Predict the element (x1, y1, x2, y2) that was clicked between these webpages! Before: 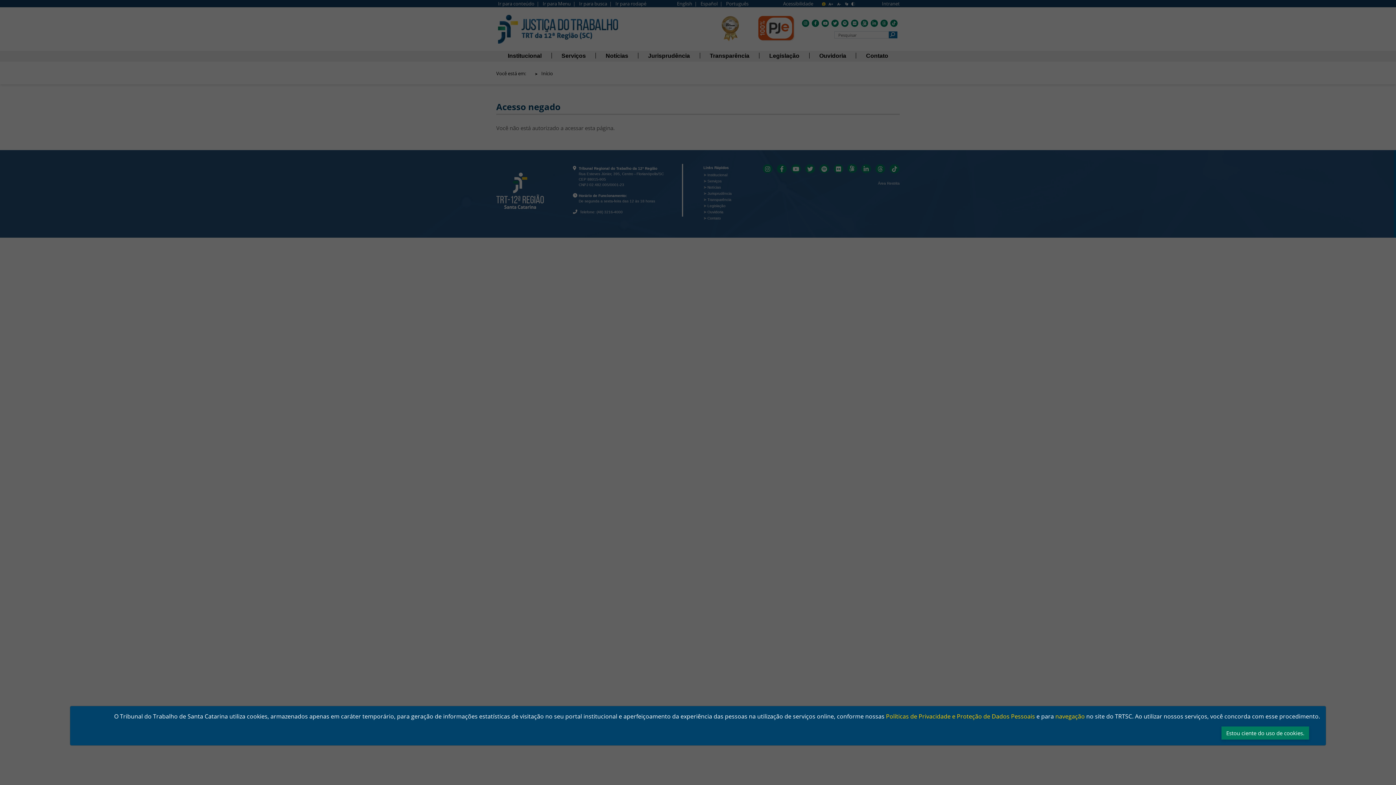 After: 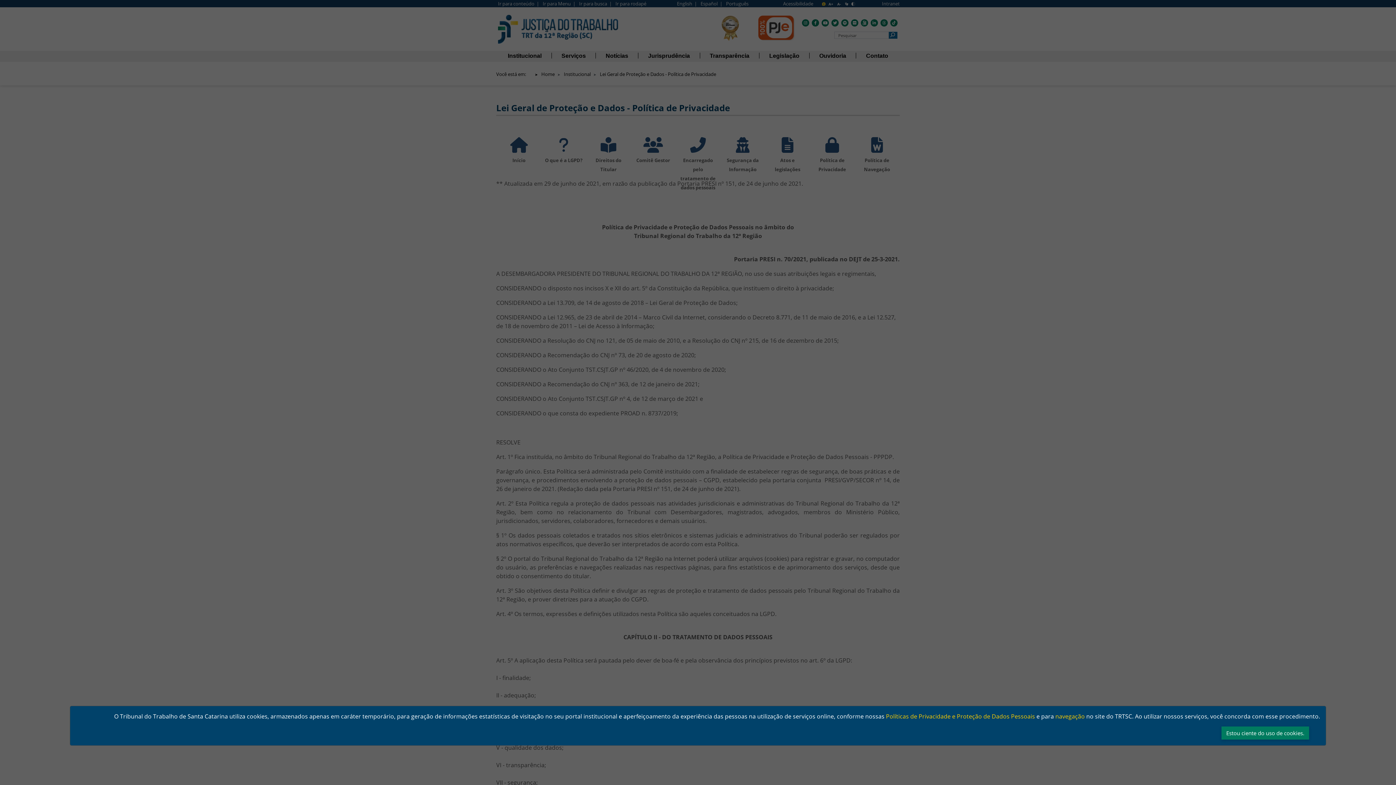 Action: bbox: (886, 712, 1035, 720) label: Políticas de Privacidade e Proteção de Dados Pessoais